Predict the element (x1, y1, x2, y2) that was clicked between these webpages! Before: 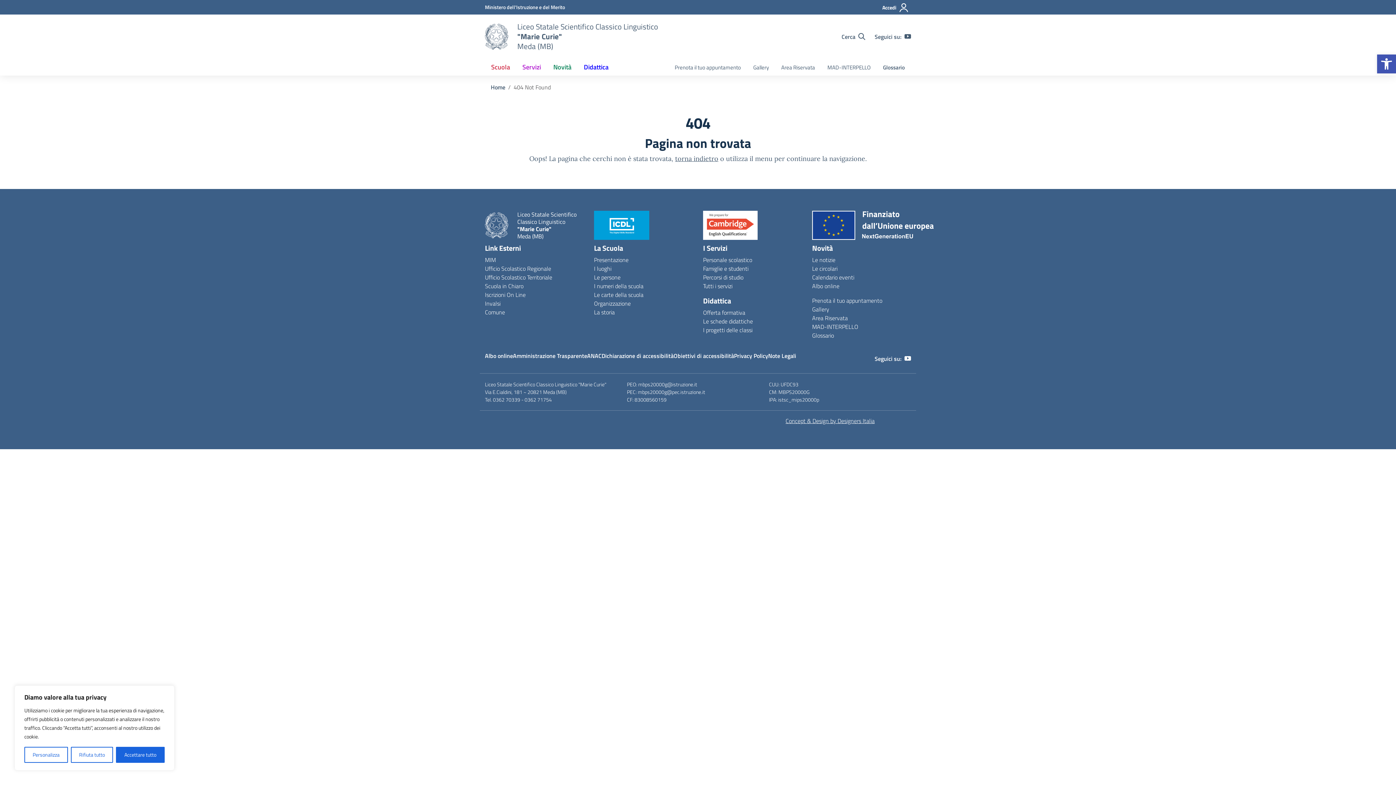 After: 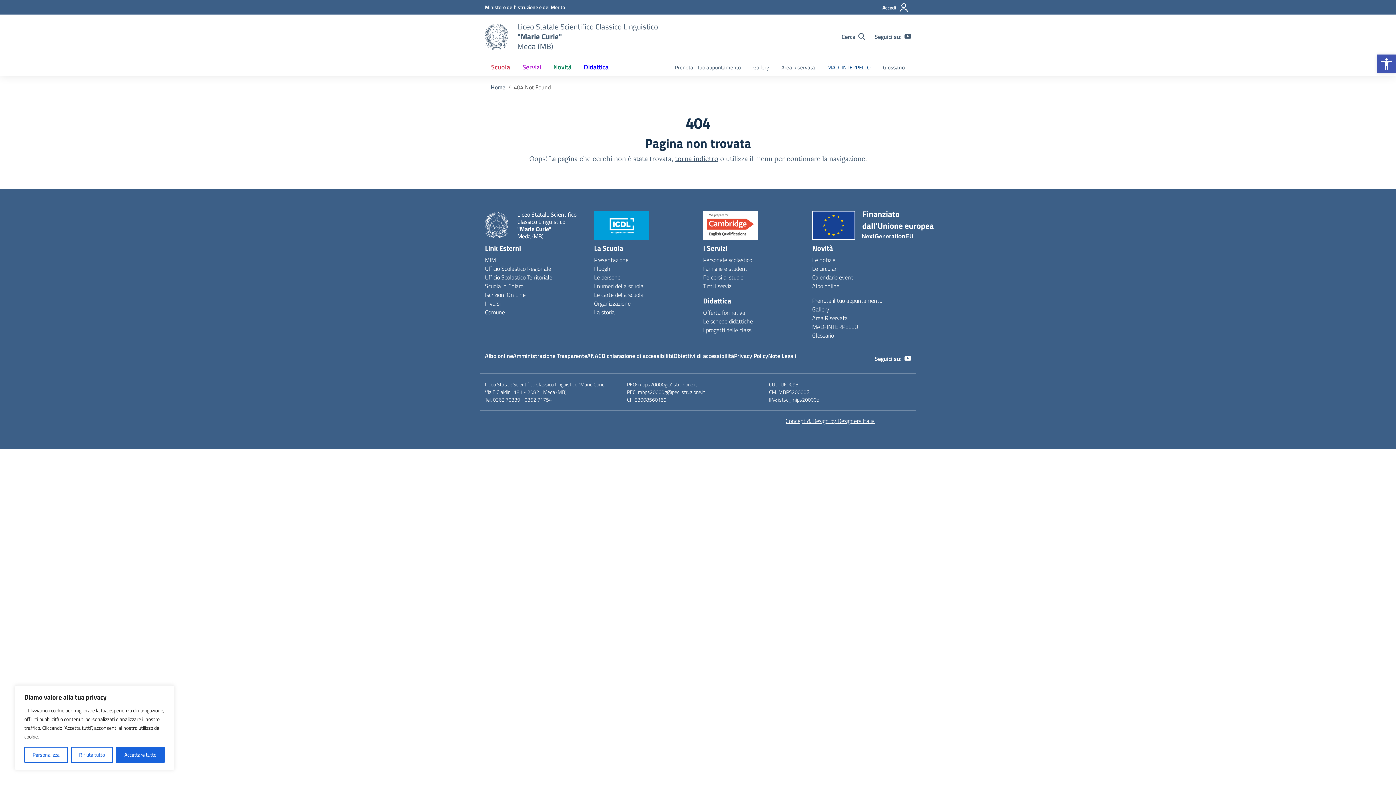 Action: label: MAD-INTERPELLO bbox: (821, 60, 877, 75)